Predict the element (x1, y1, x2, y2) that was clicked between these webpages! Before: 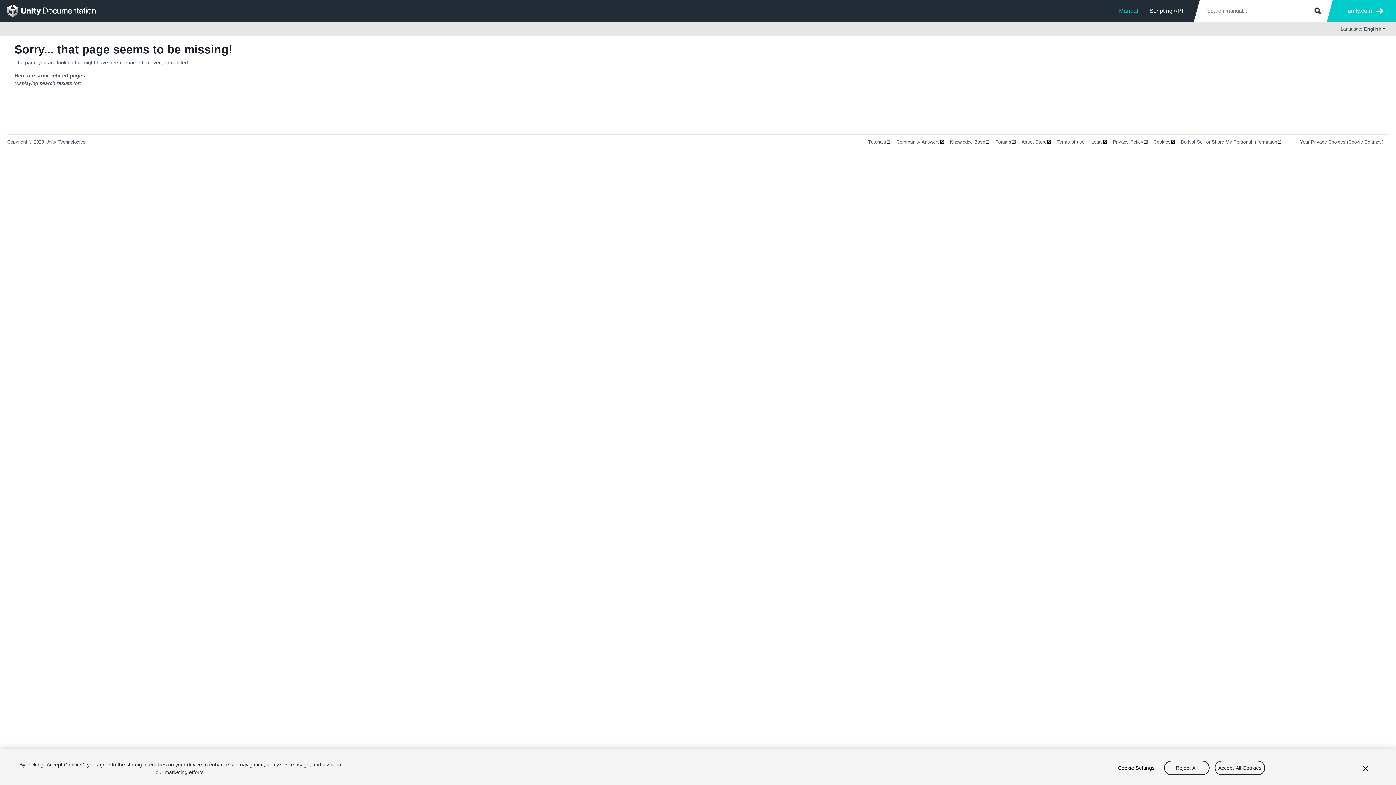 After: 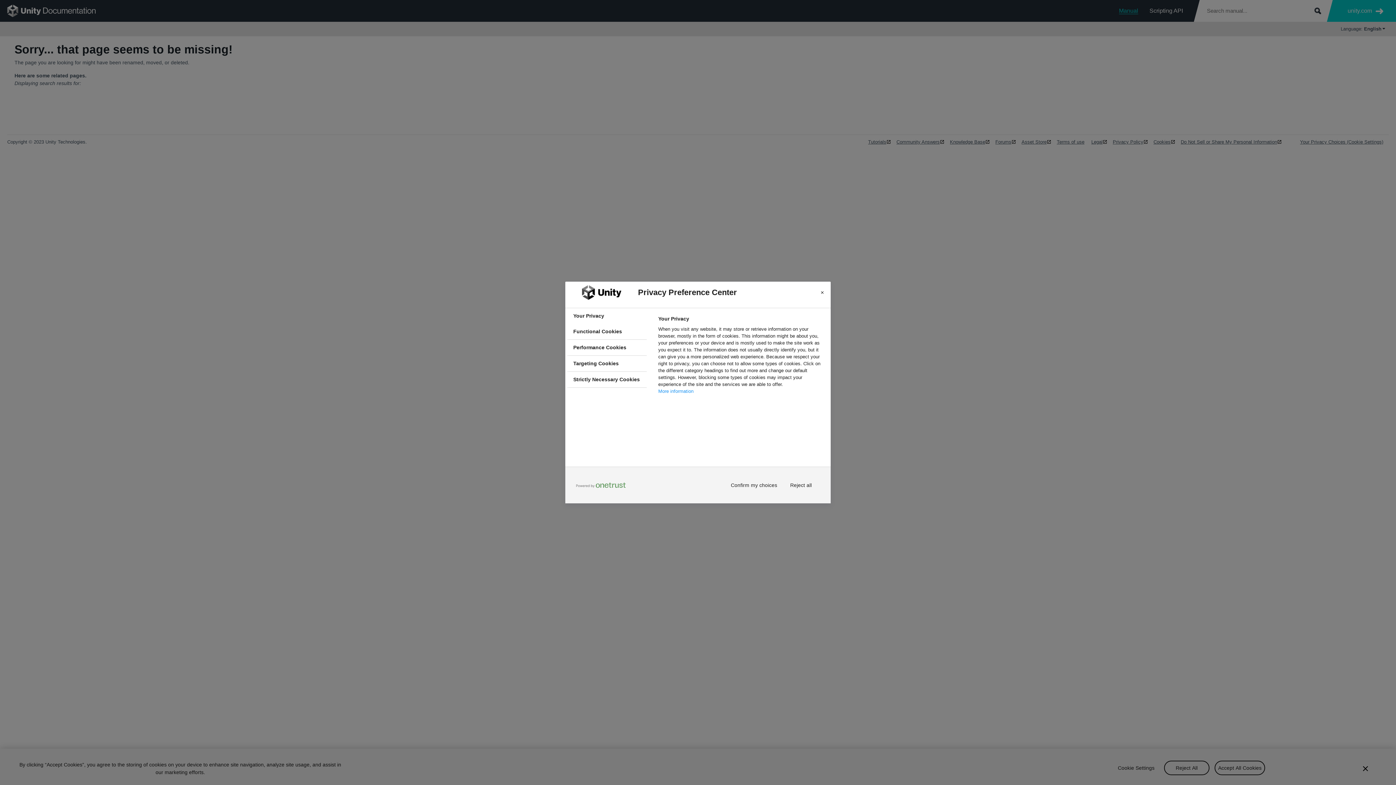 Action: bbox: (1300, 139, 1383, 145) label: Your Privacy Choices (Cookie Settings)